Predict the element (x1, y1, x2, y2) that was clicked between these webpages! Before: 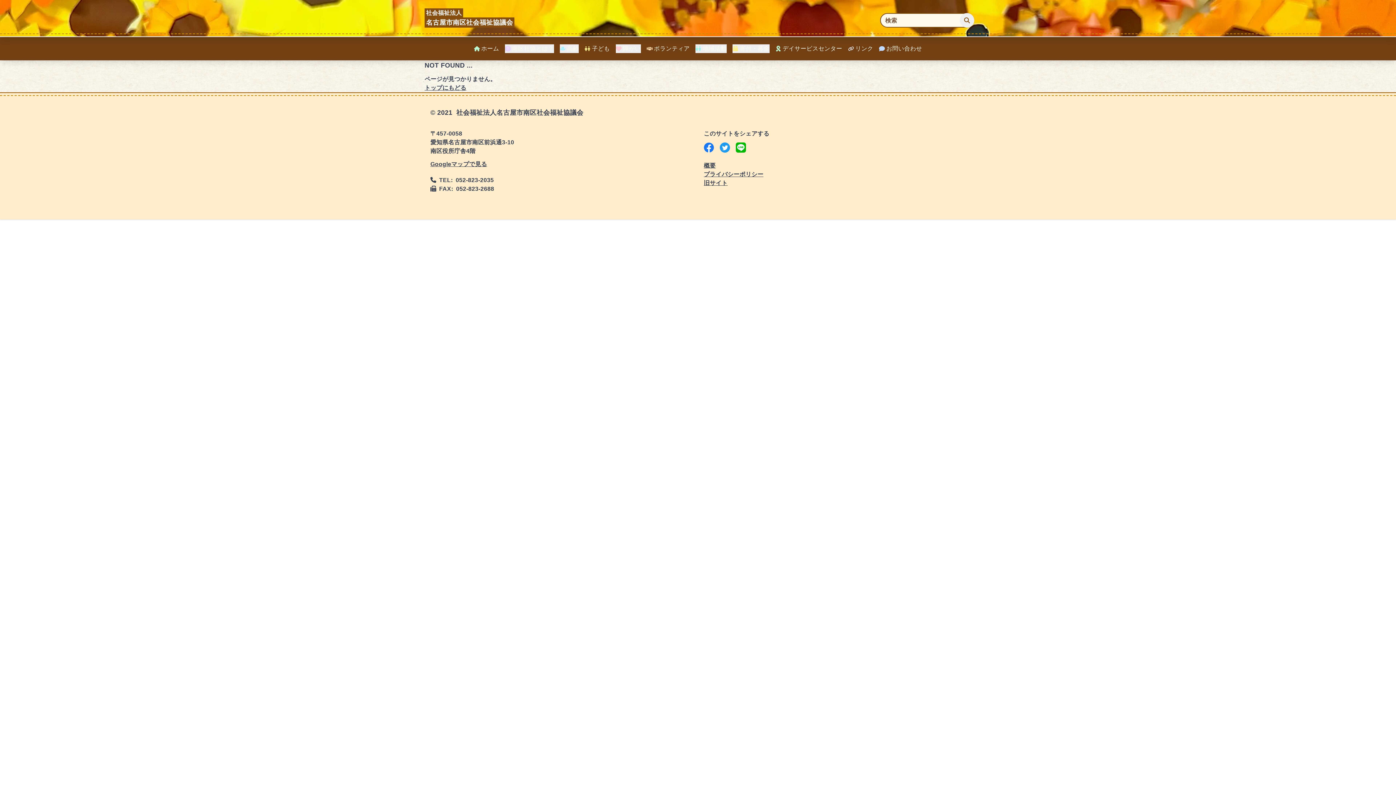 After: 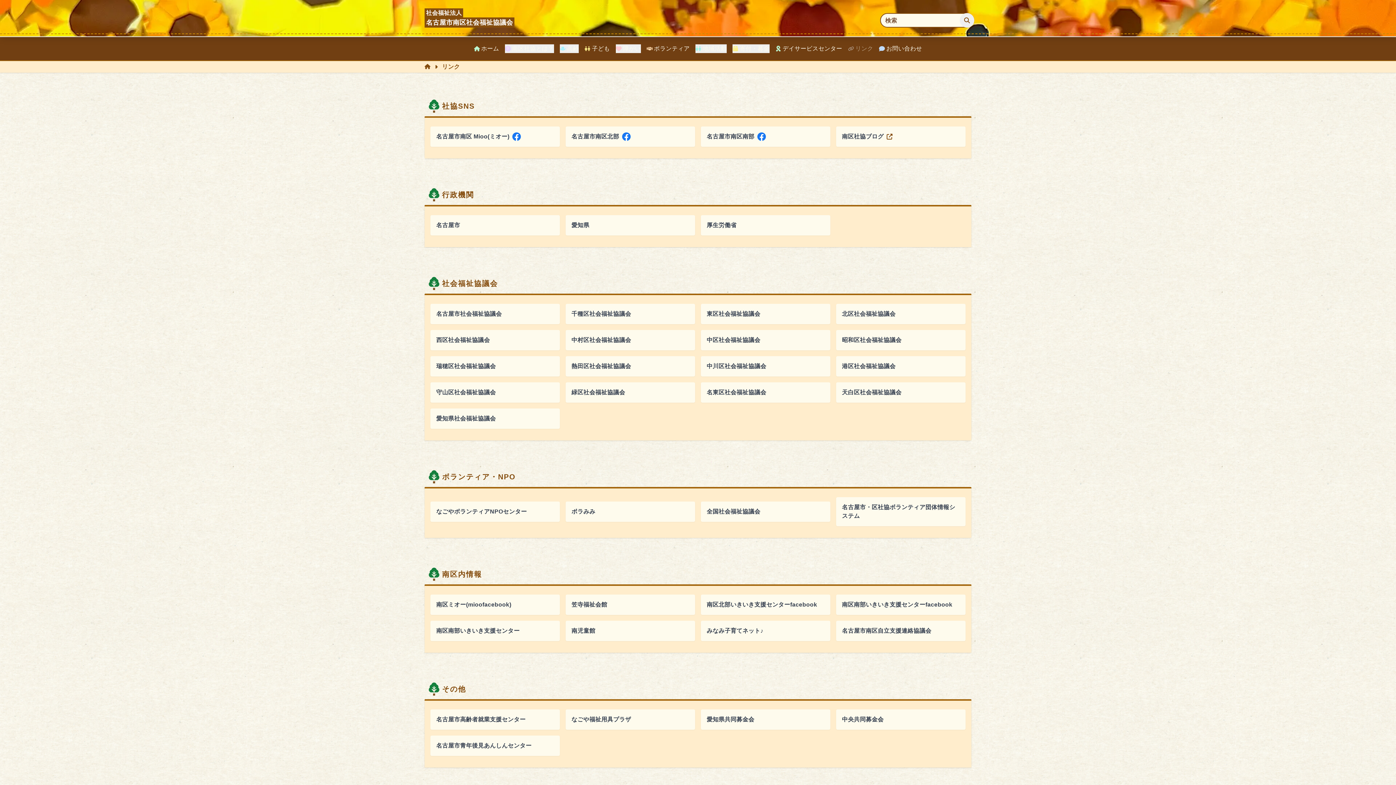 Action: bbox: (845, 40, 876, 57) label: リンク